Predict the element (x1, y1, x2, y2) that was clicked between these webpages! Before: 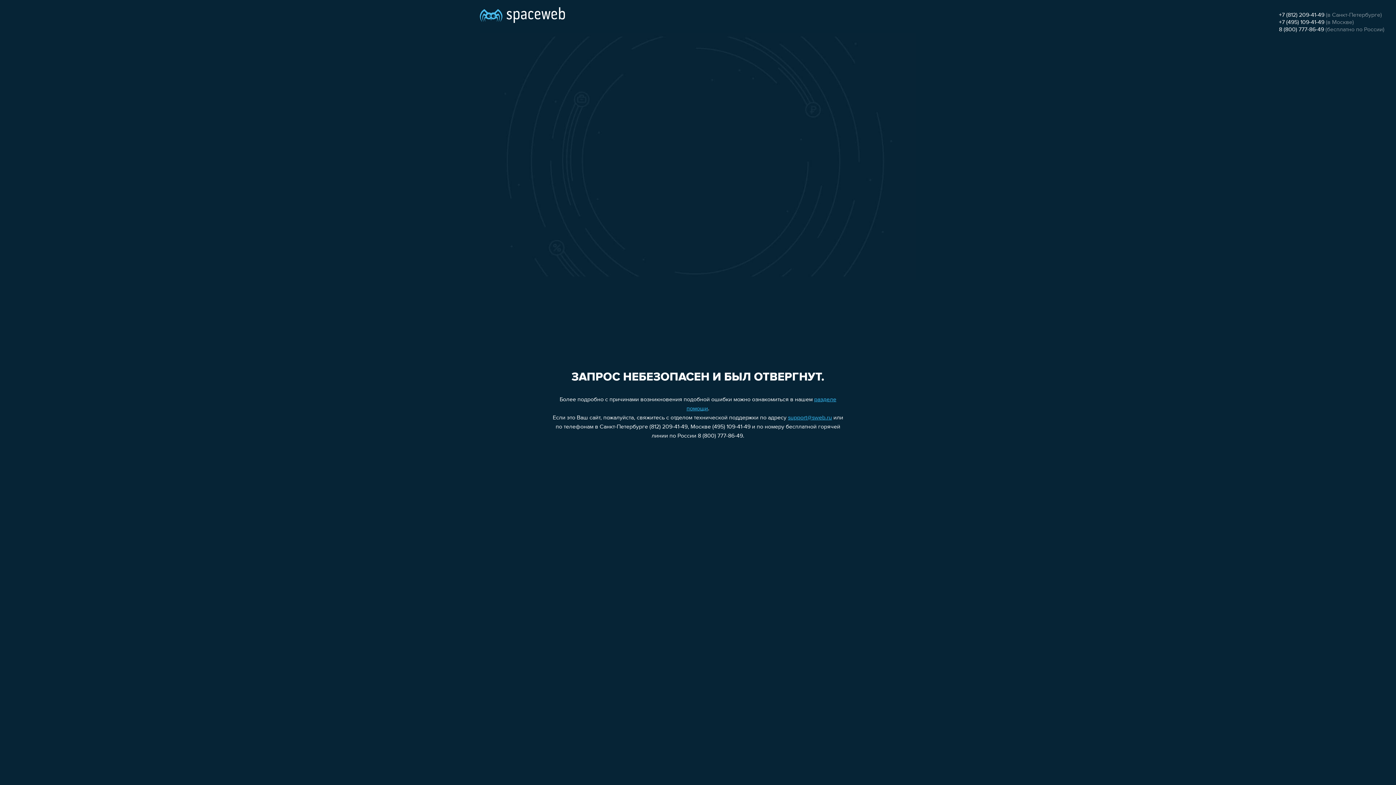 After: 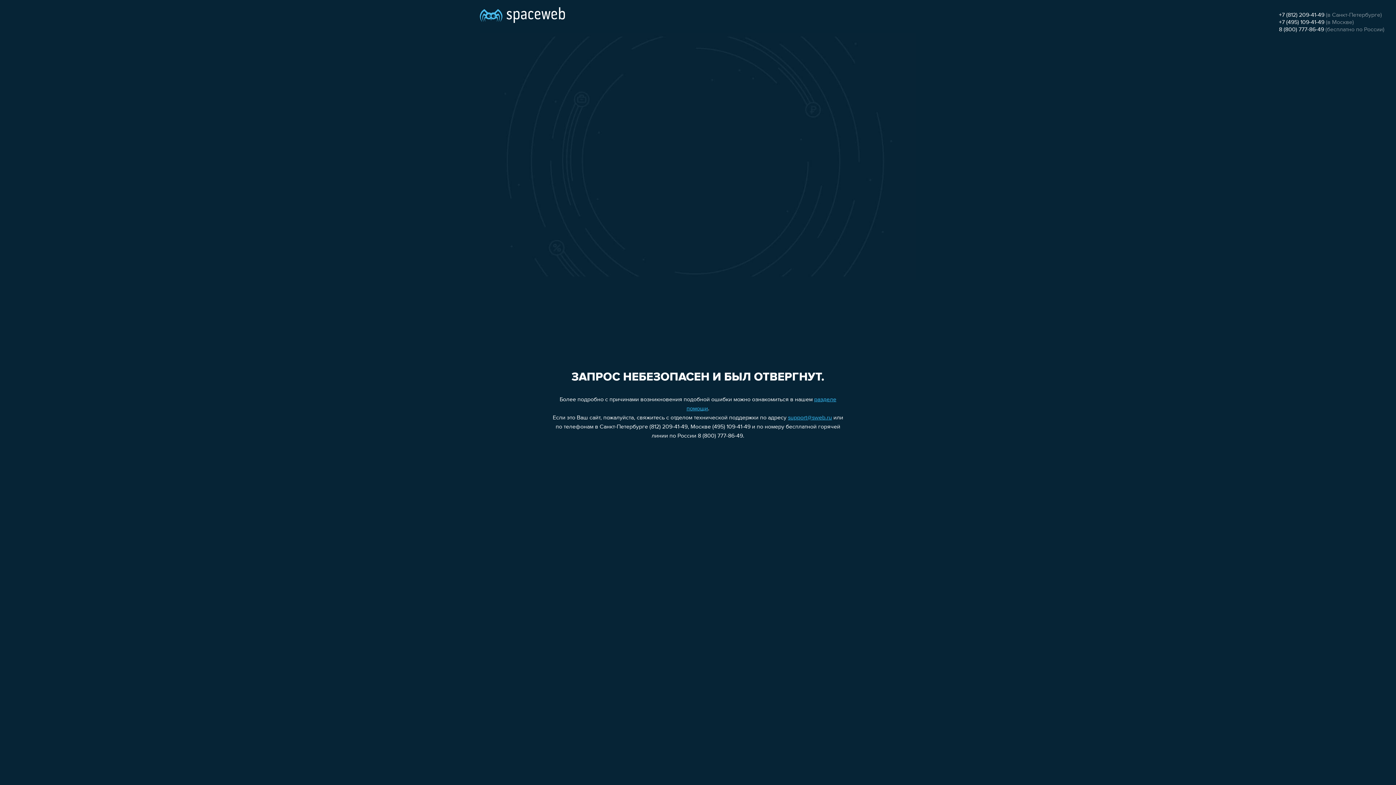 Action: bbox: (1279, 12, 1324, 18) label: +7 (812) 209-41-49